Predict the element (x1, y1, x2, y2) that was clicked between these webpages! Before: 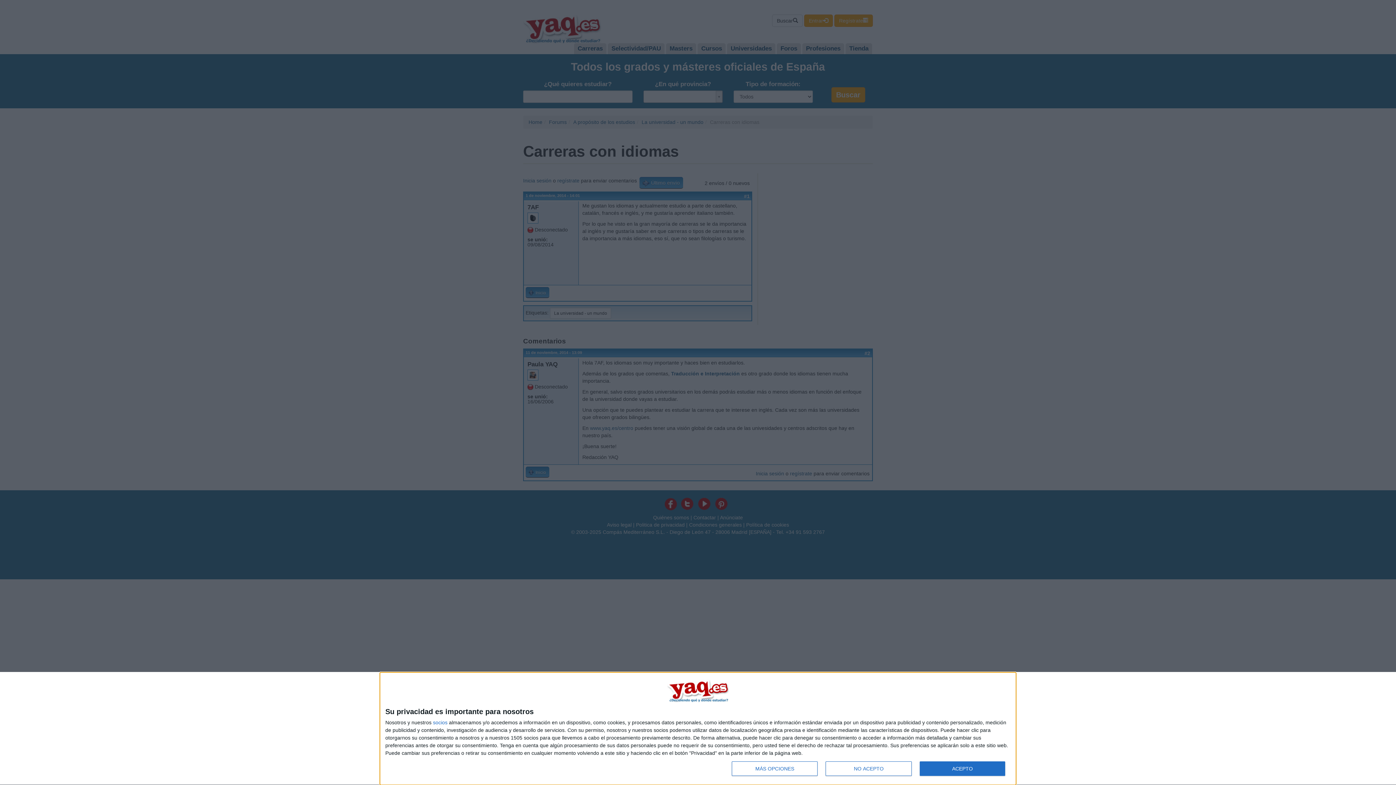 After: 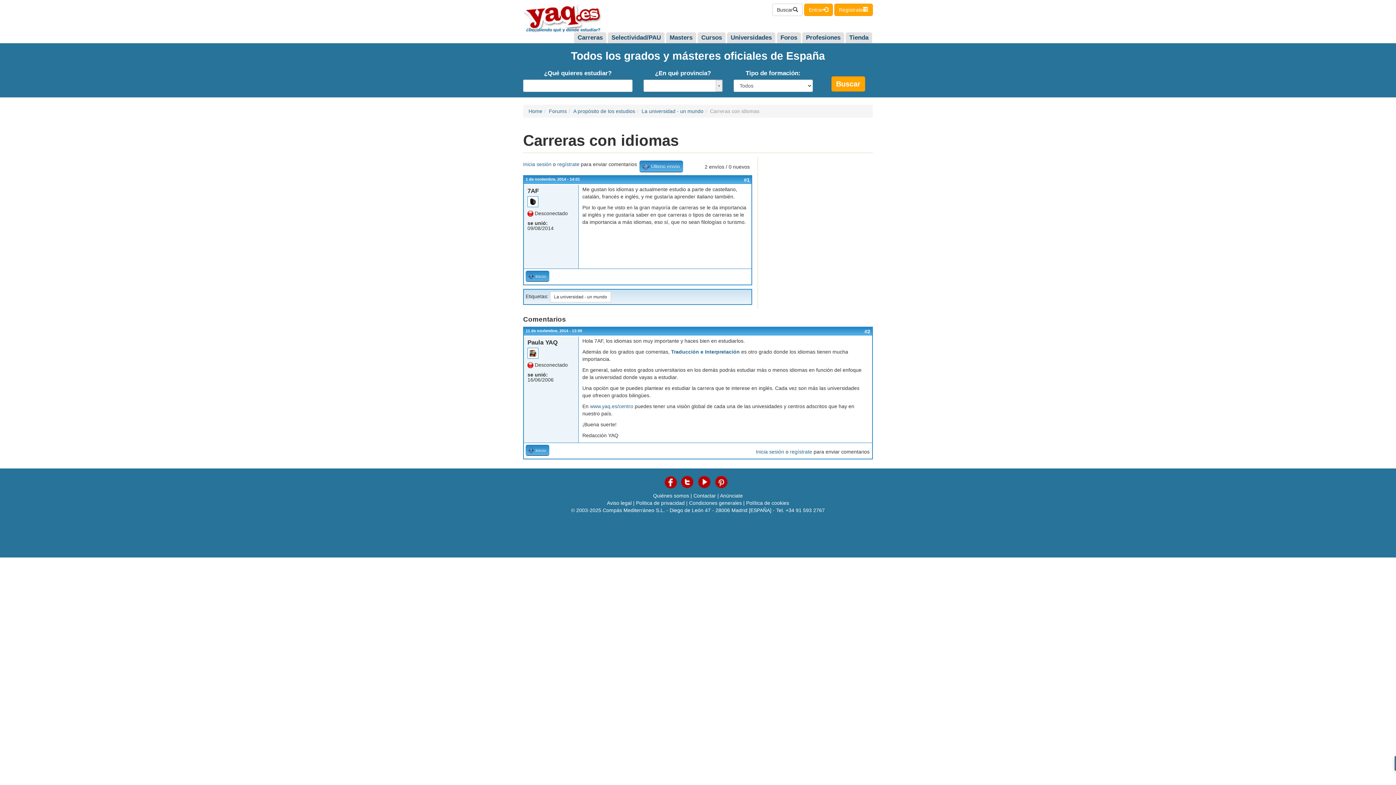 Action: bbox: (919, 761, 1005, 776) label: ACEPTO